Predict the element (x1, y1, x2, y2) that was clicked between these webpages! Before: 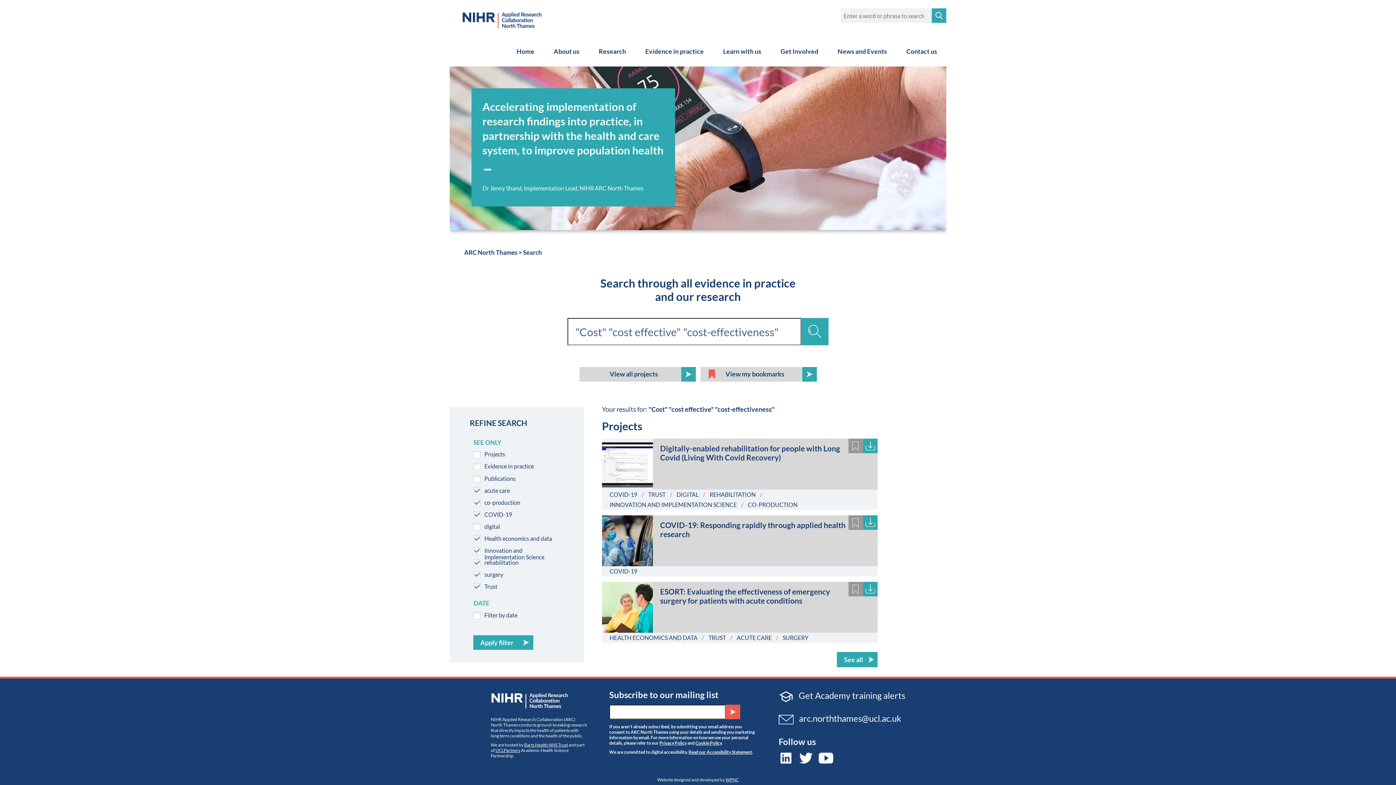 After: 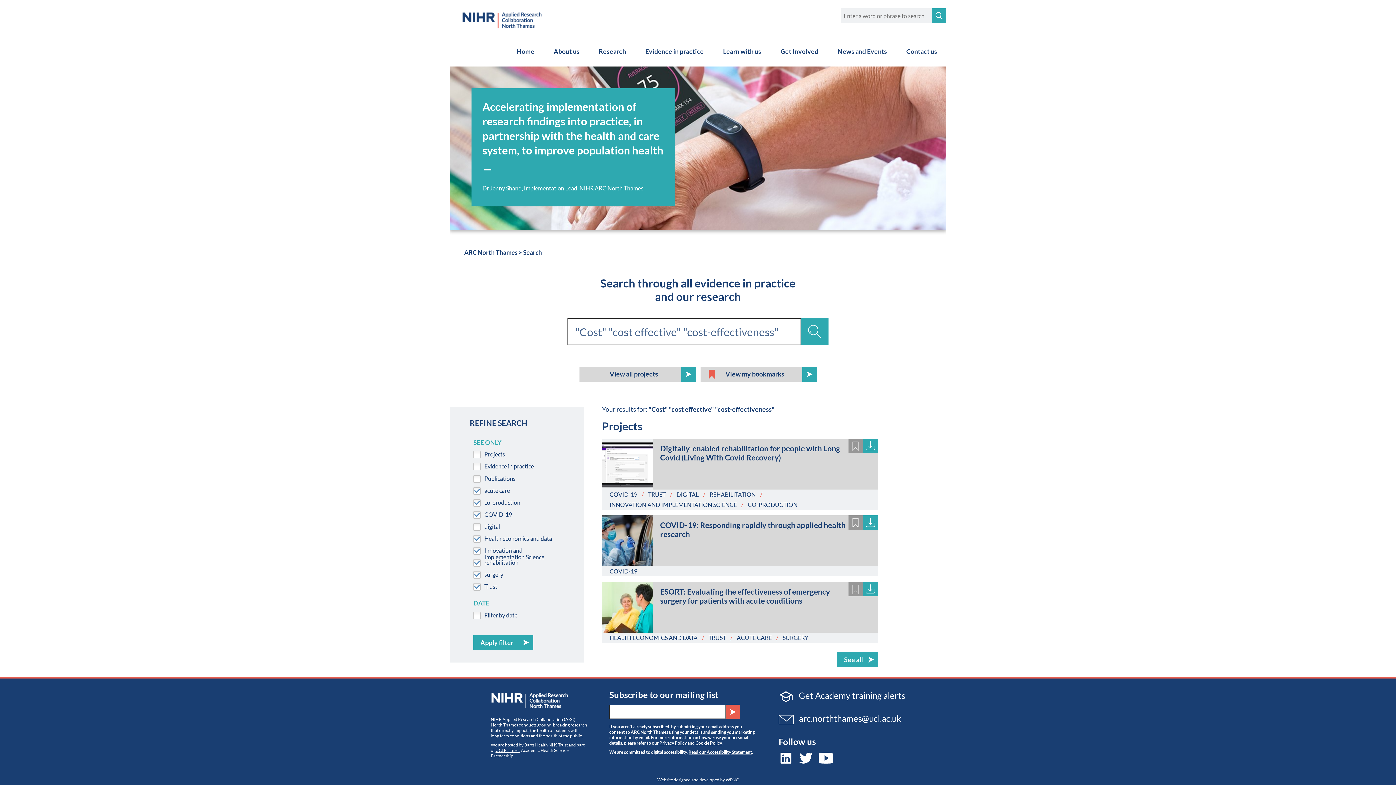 Action: label: SURGERY bbox: (782, 634, 808, 641)